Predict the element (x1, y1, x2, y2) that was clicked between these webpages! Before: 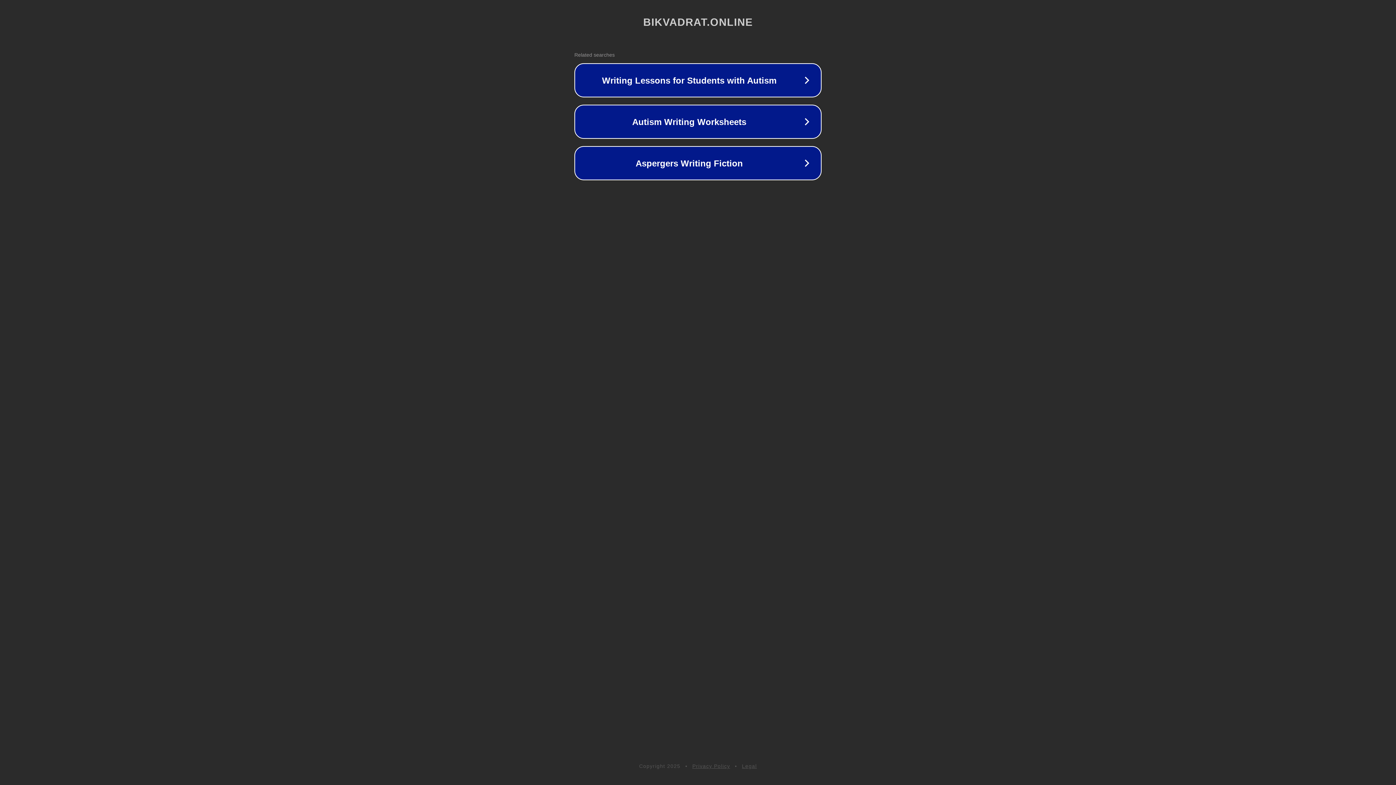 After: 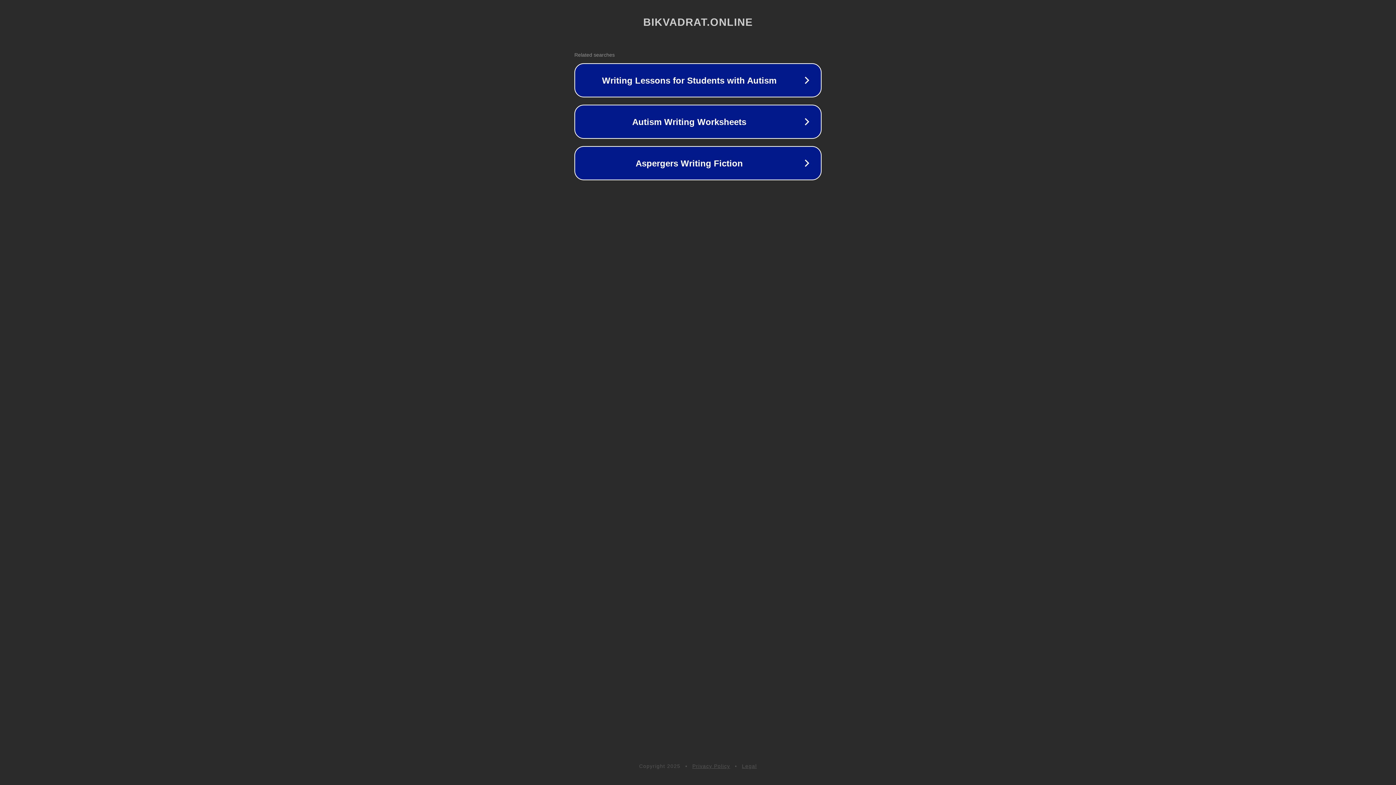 Action: bbox: (692, 763, 730, 769) label: Privacy Policy